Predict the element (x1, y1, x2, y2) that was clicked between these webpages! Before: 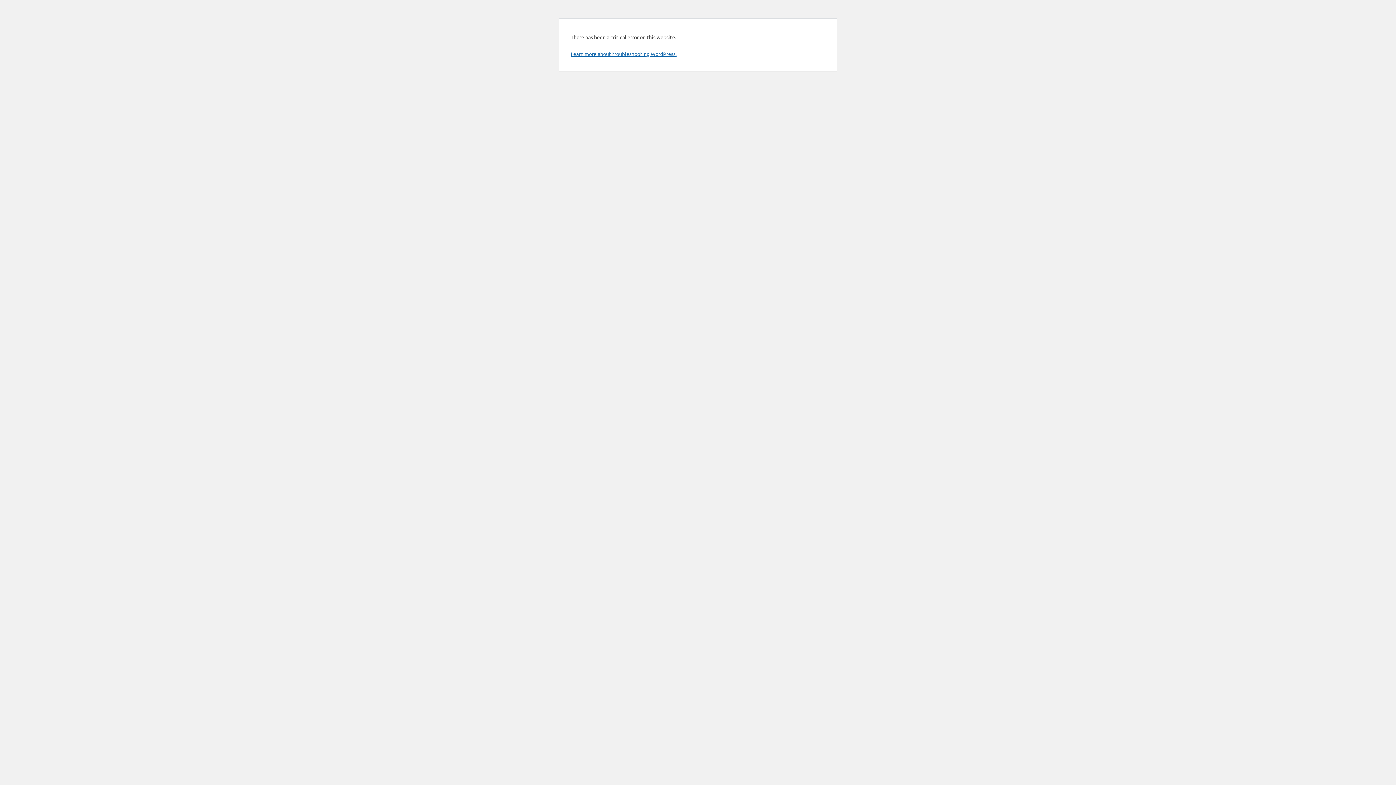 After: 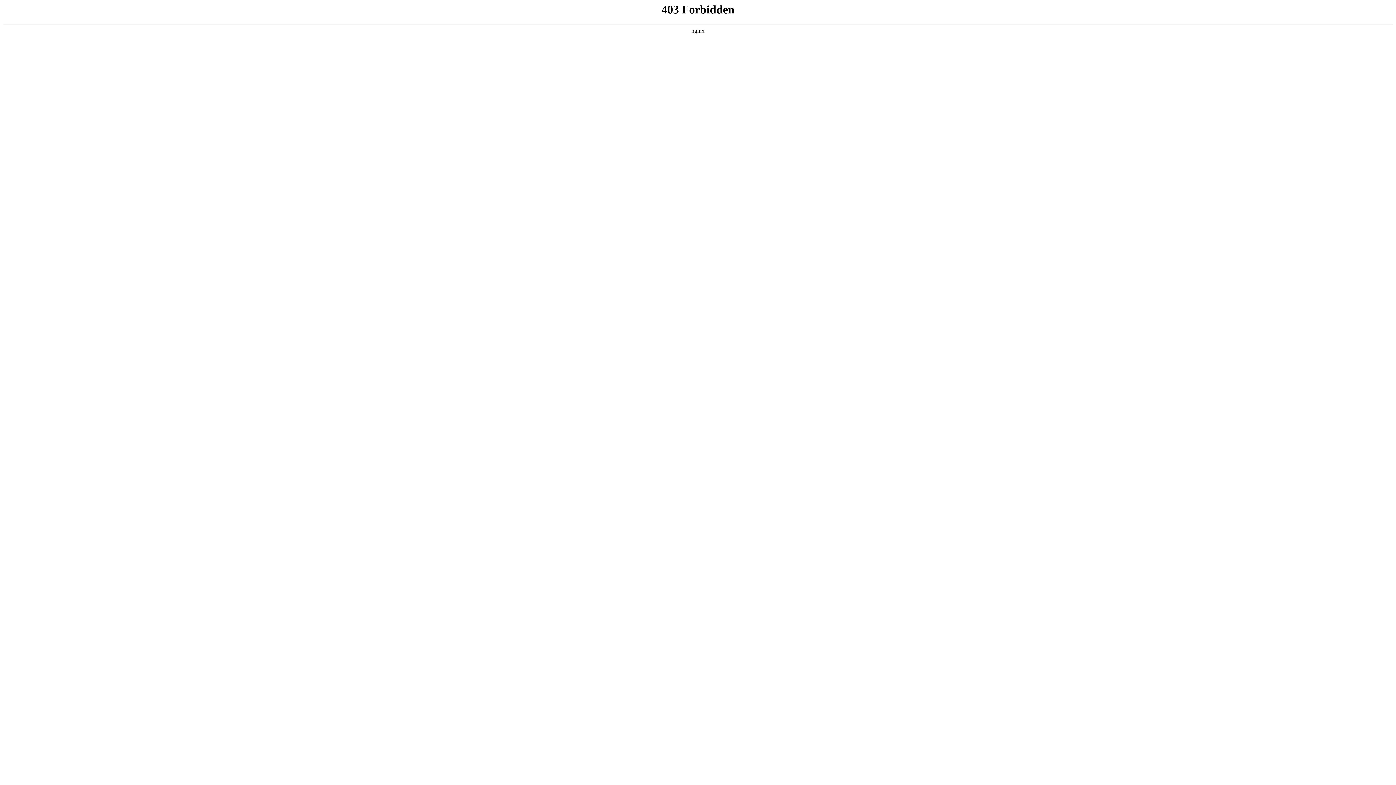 Action: bbox: (570, 50, 676, 57) label: Learn more about troubleshooting WordPress.